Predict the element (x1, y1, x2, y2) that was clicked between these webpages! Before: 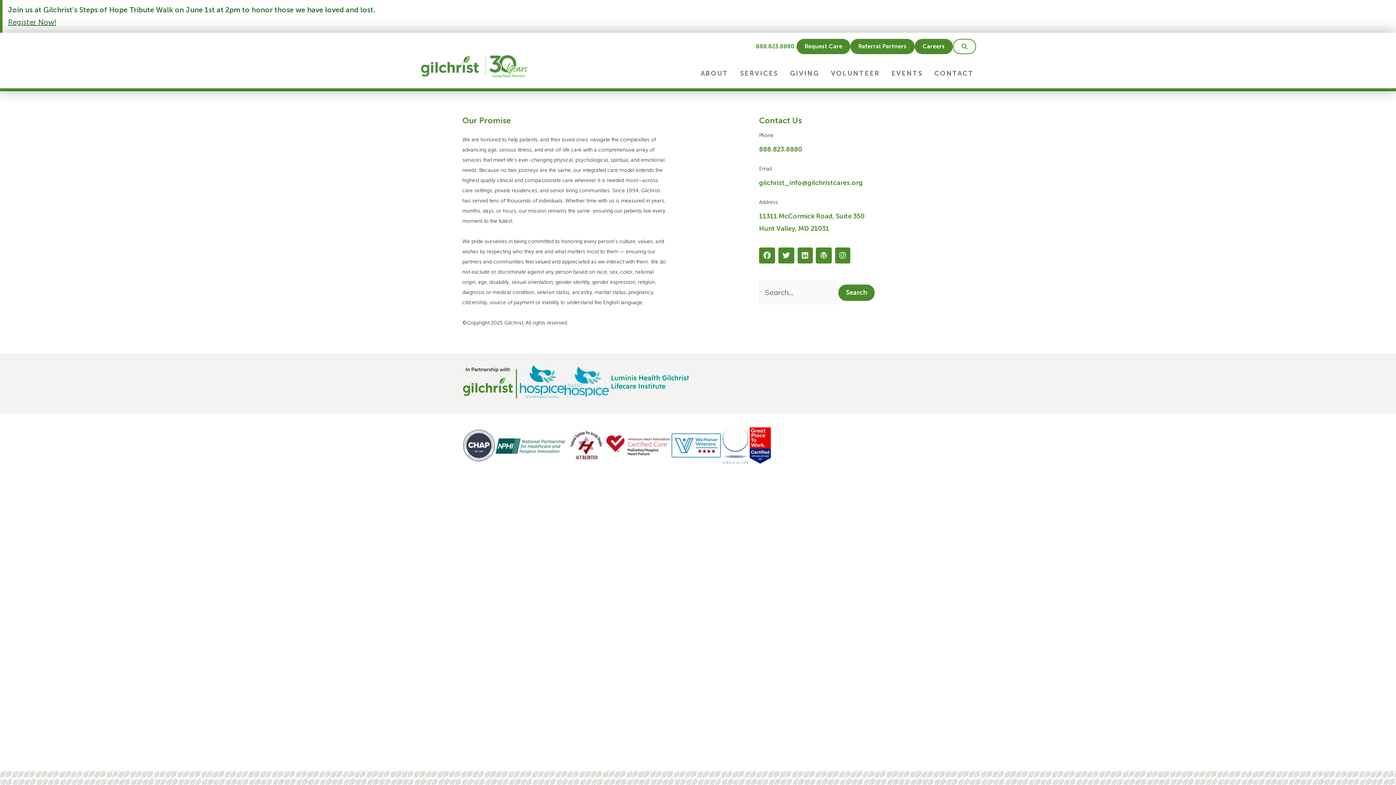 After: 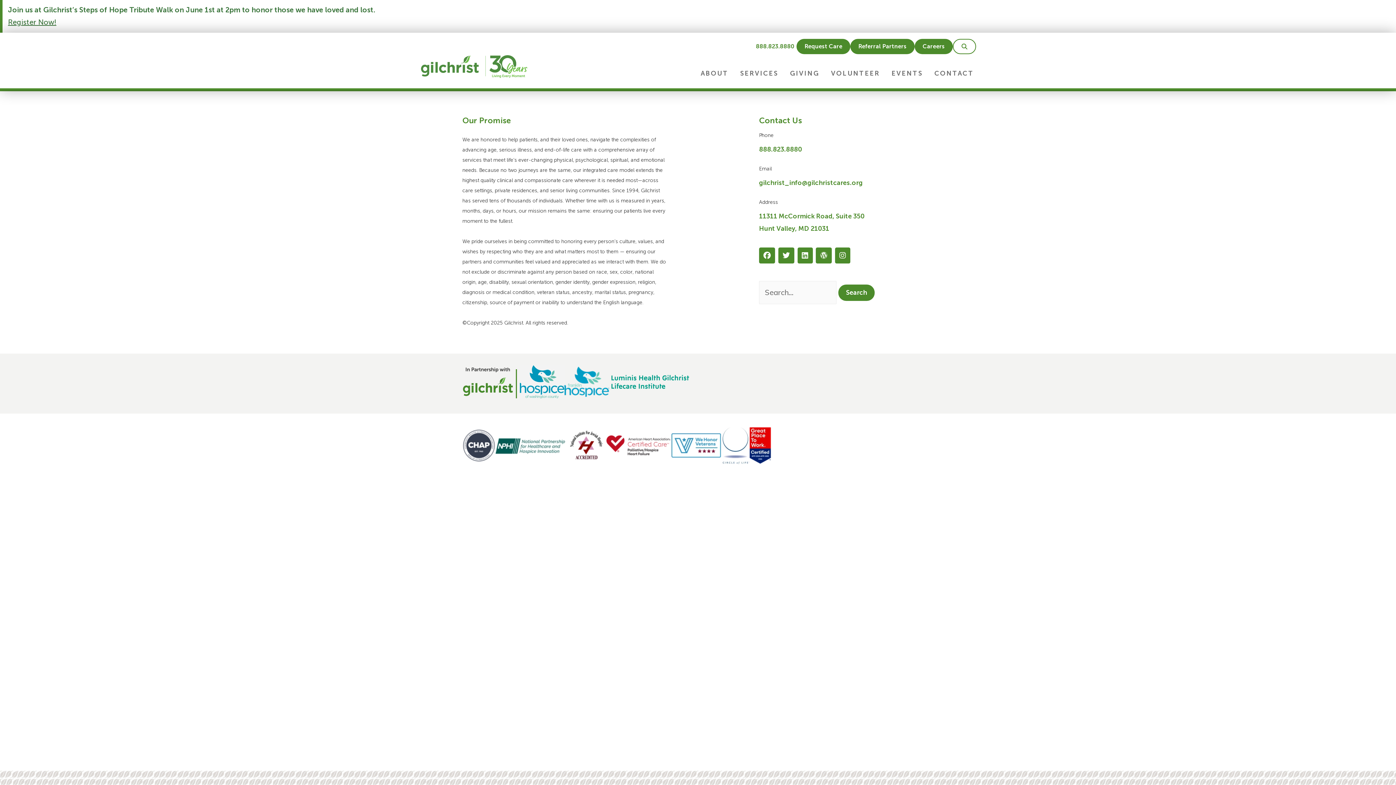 Action: bbox: (564, 366, 609, 400)